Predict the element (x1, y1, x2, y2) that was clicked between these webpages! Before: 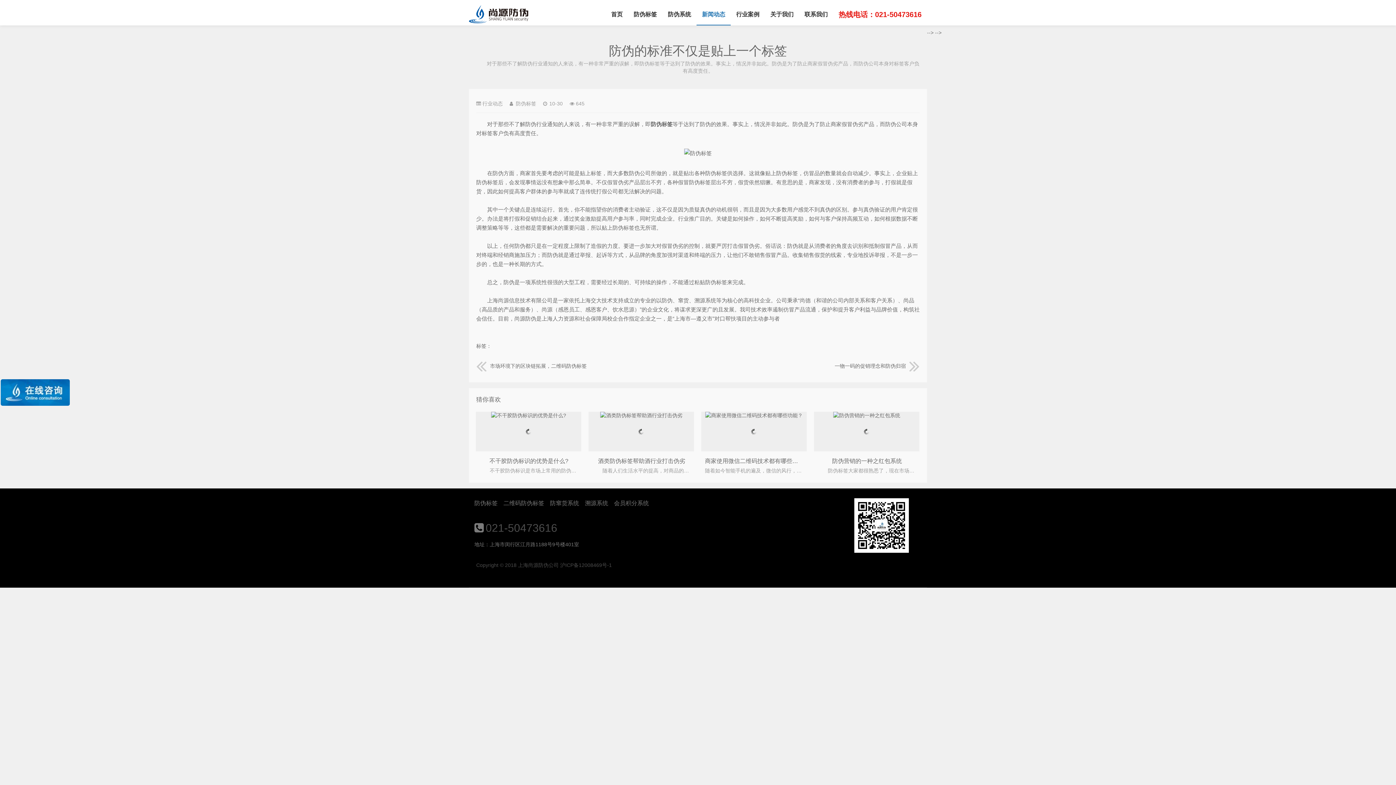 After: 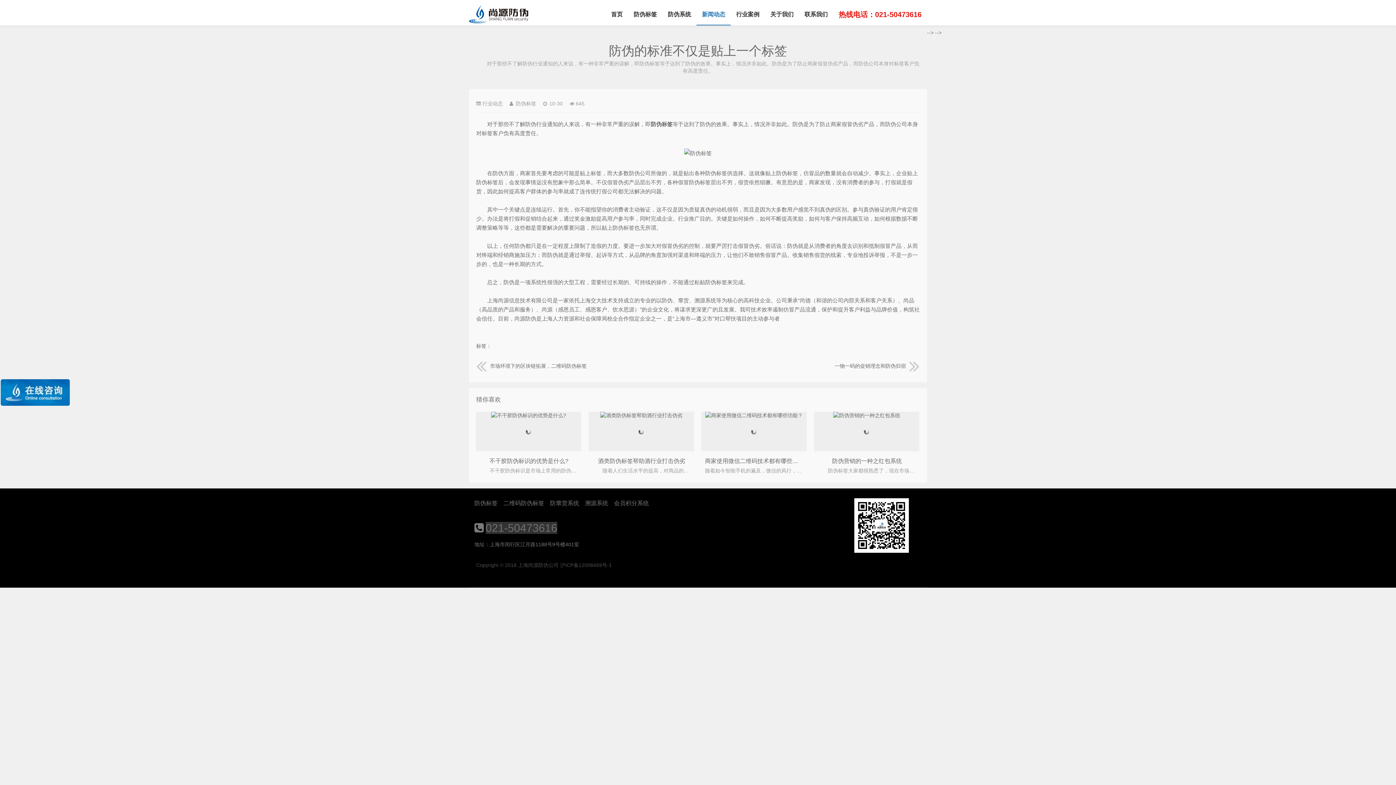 Action: bbox: (485, 522, 557, 534) label: 021-50473616